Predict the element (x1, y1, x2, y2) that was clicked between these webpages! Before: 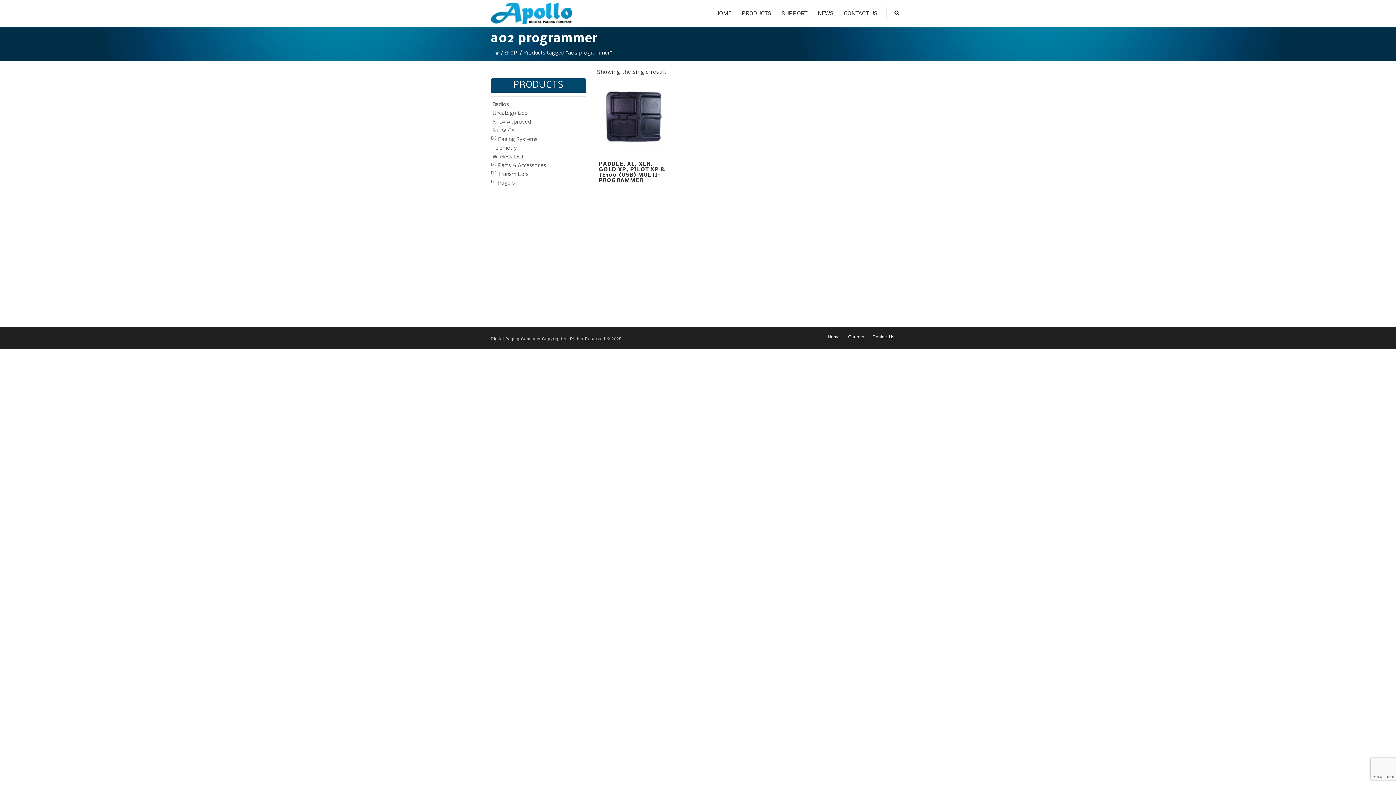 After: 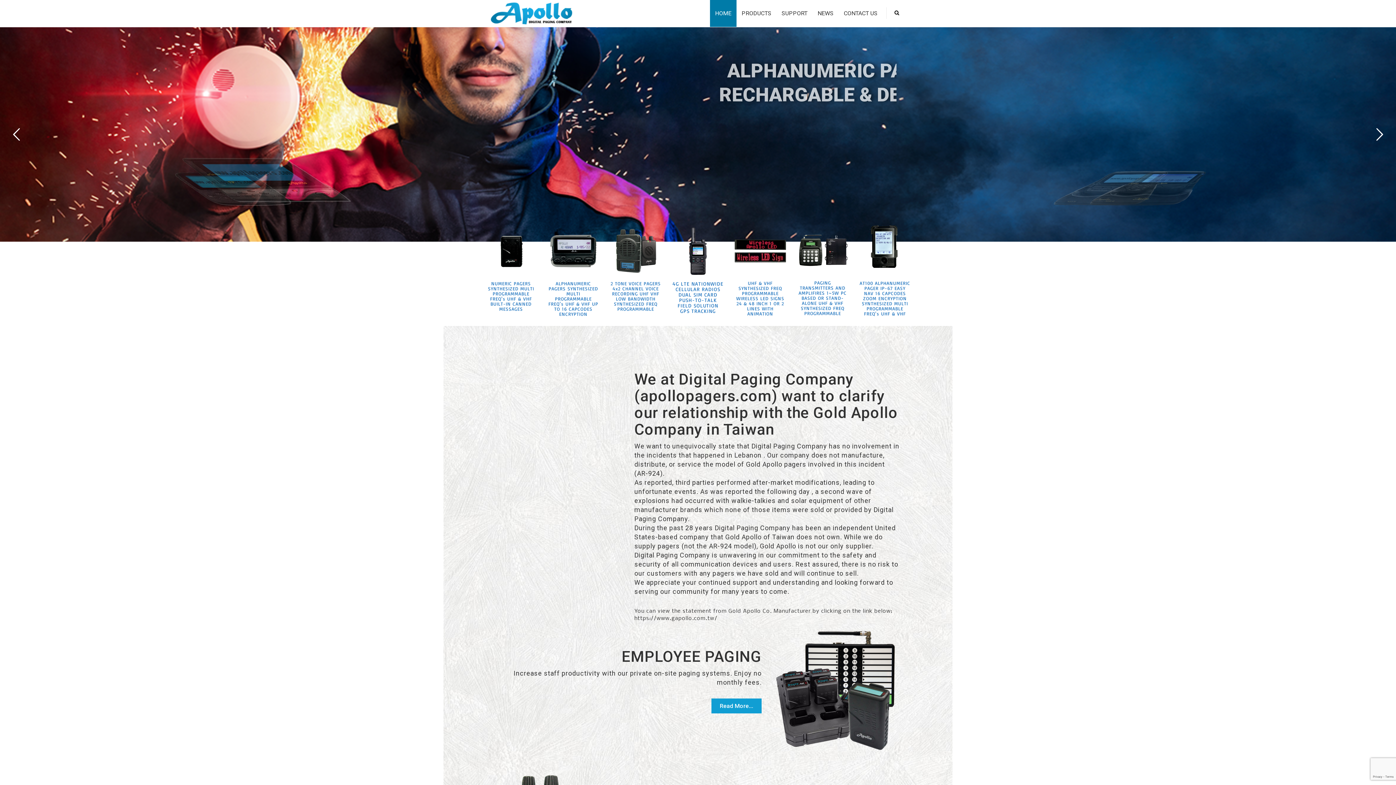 Action: bbox: (828, 334, 840, 339) label: Home